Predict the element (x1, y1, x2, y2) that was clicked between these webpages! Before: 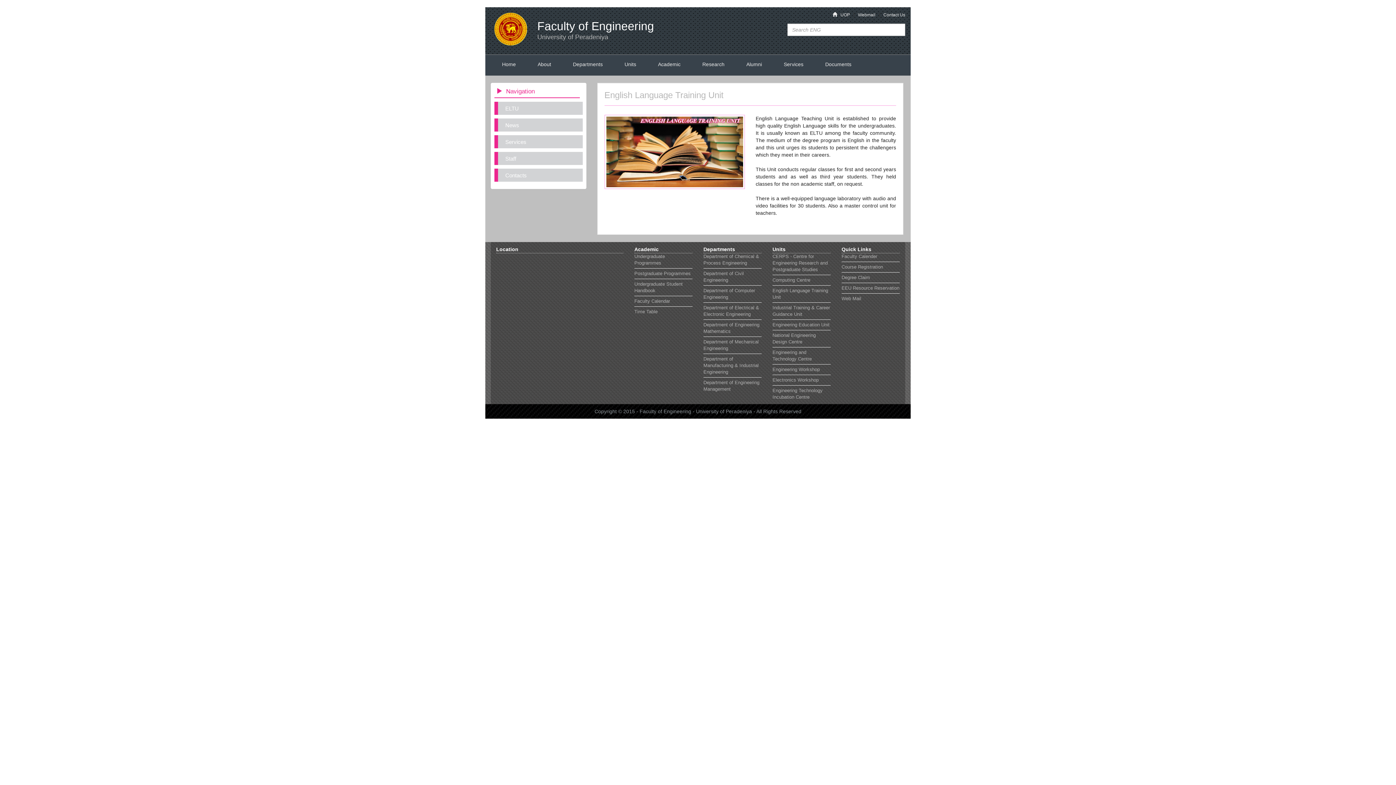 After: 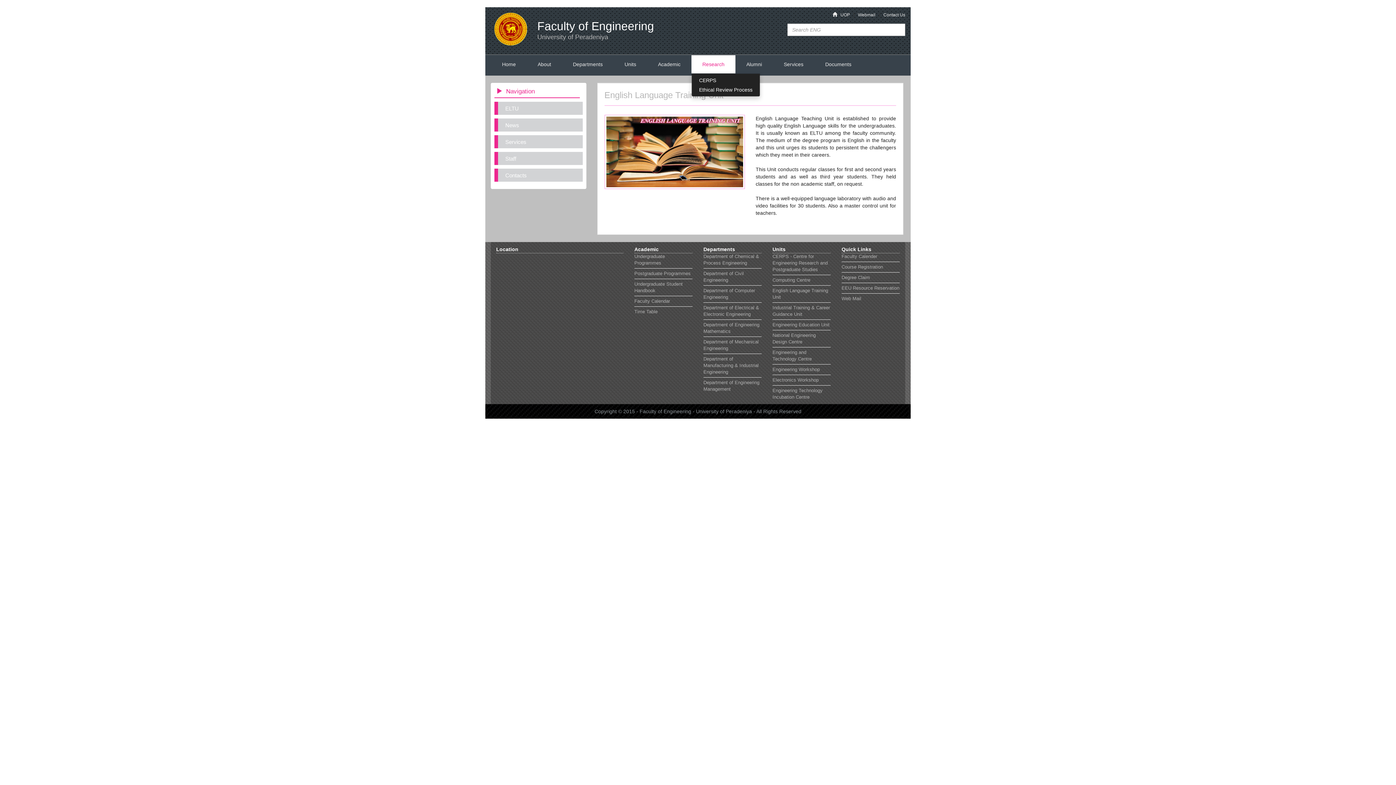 Action: label: Research bbox: (691, 55, 735, 73)